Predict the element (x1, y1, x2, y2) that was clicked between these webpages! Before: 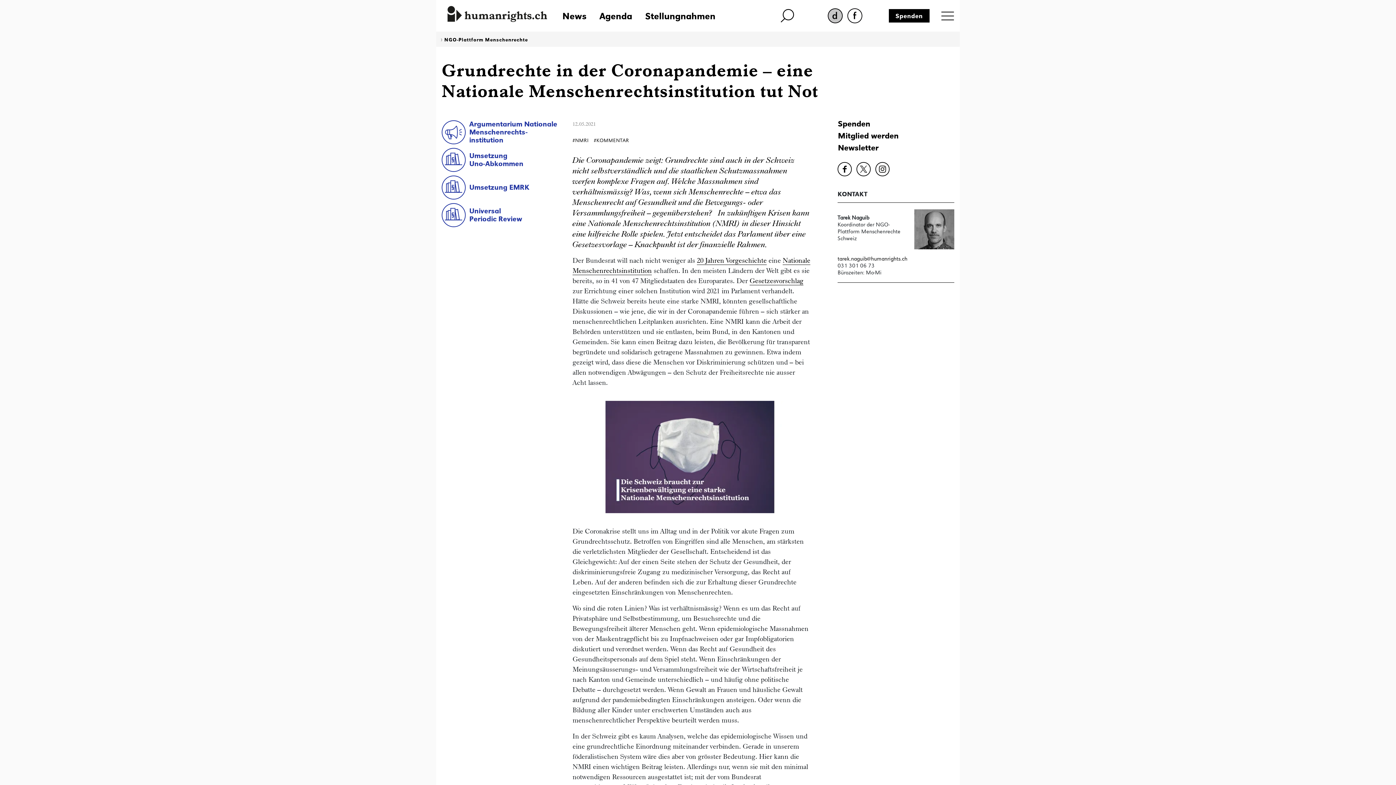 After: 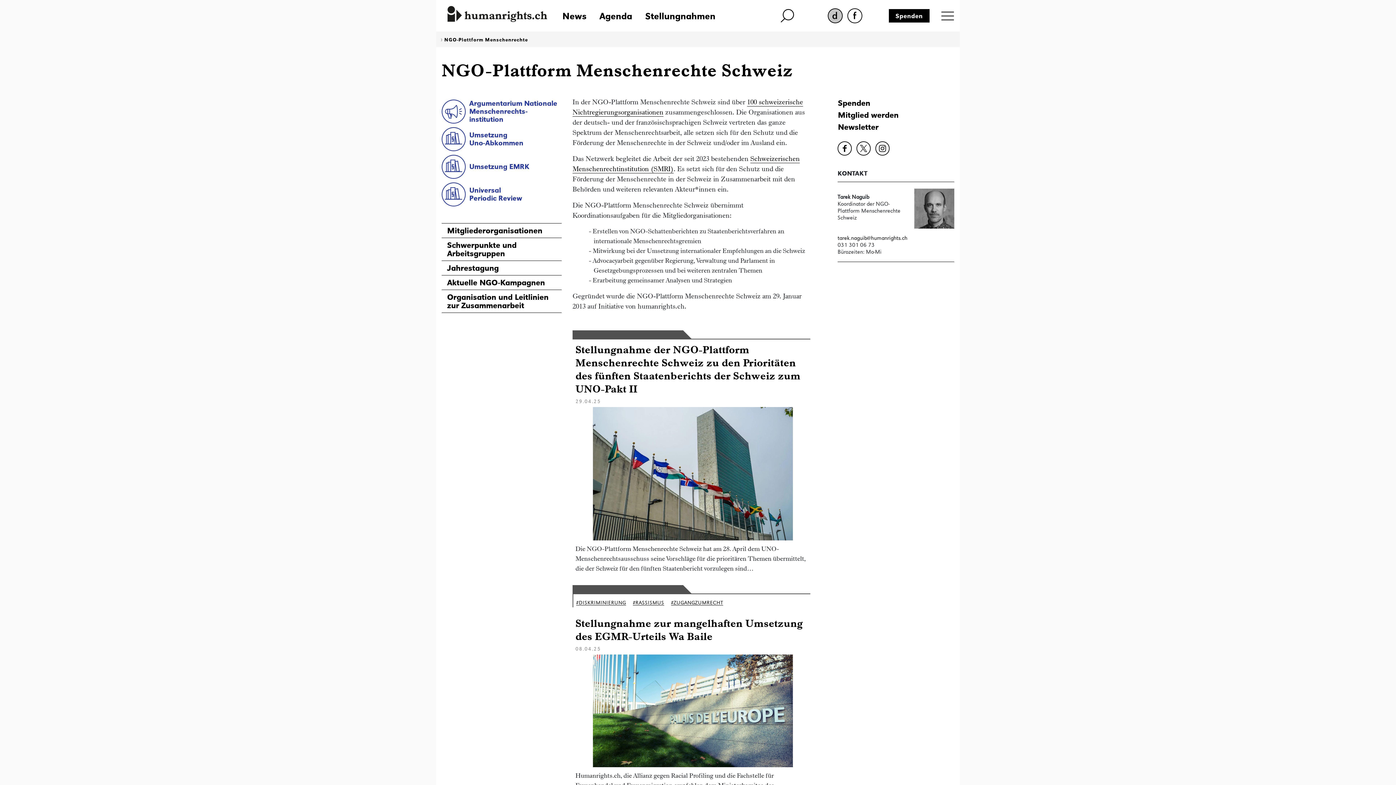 Action: bbox: (444, 36, 528, 42) label: NGO-Plattform Menschenrechte